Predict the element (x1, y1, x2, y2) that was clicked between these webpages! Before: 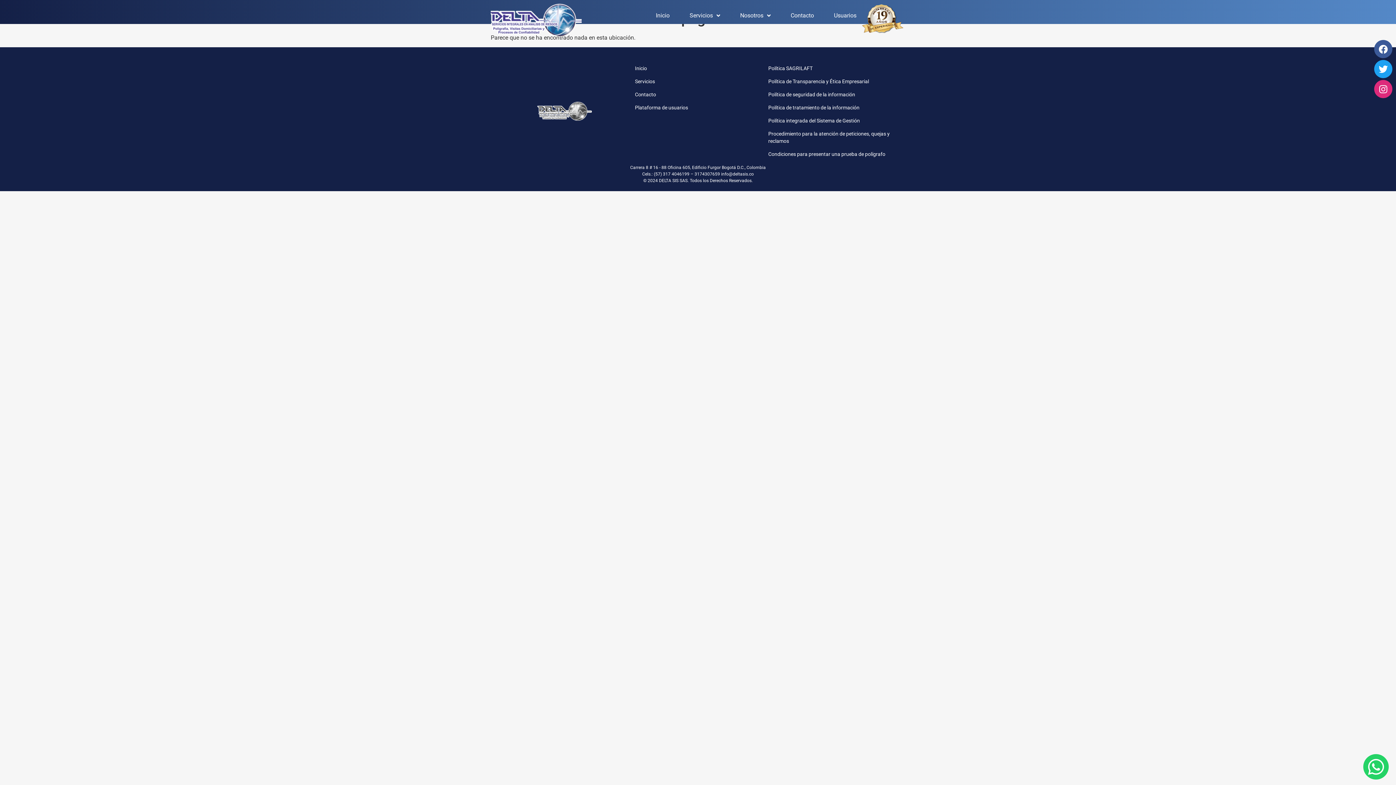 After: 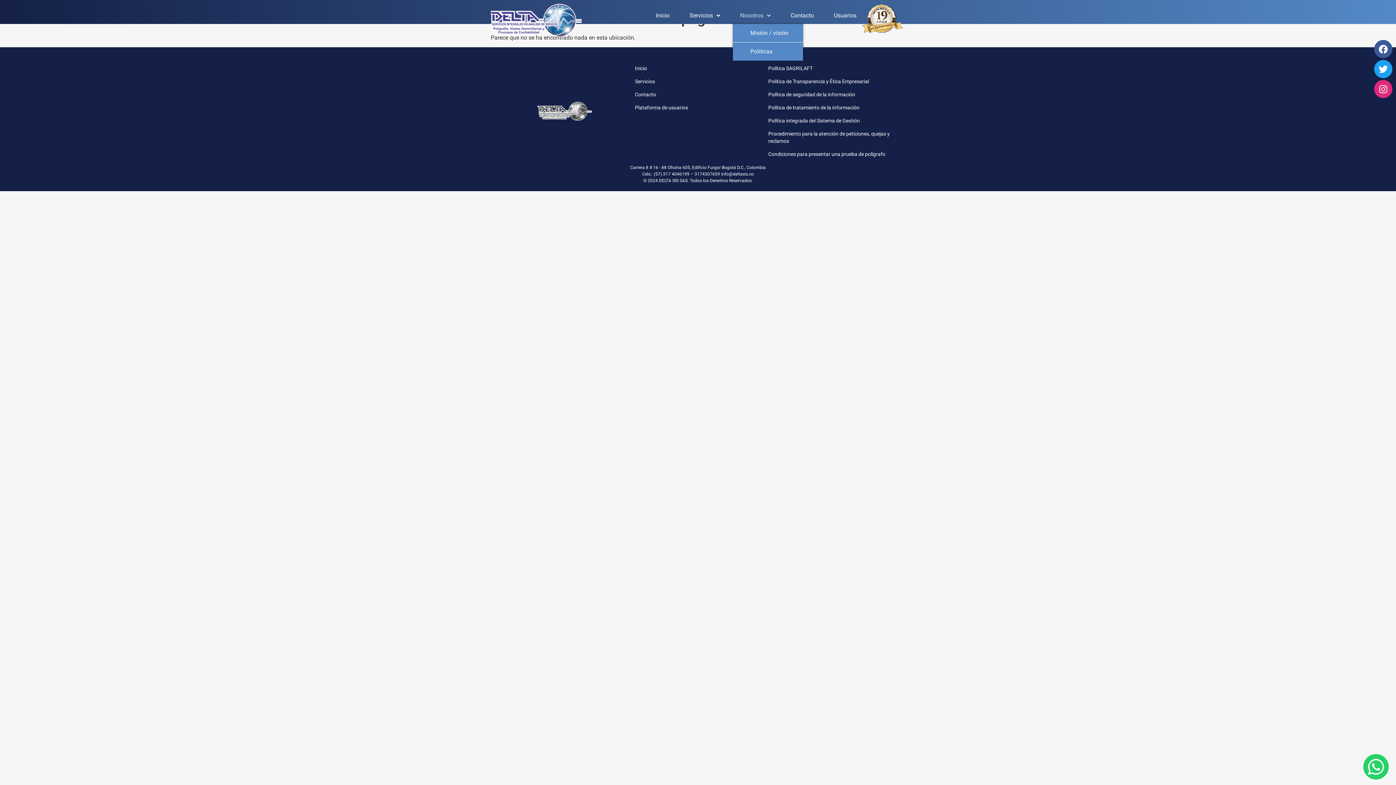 Action: label: Nosotros bbox: (733, 7, 778, 24)